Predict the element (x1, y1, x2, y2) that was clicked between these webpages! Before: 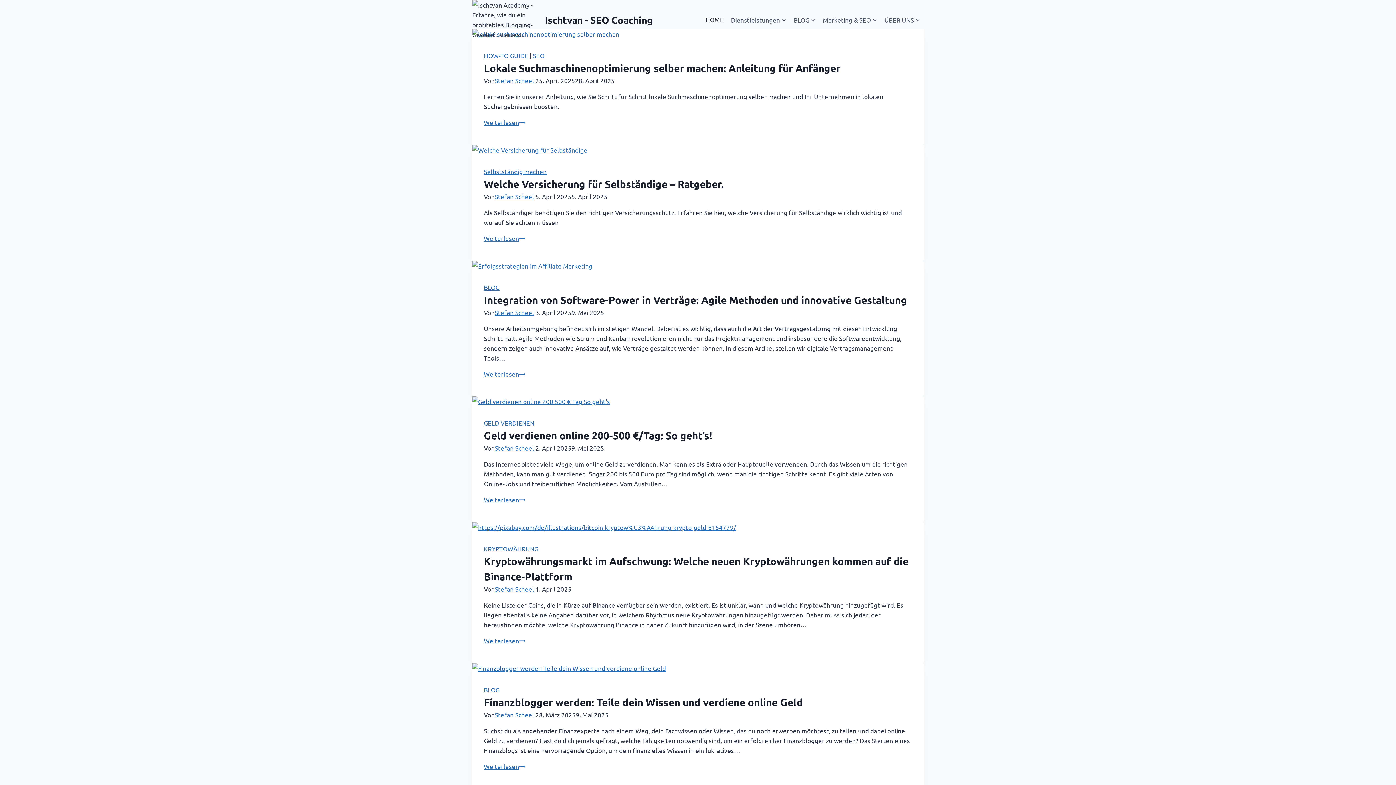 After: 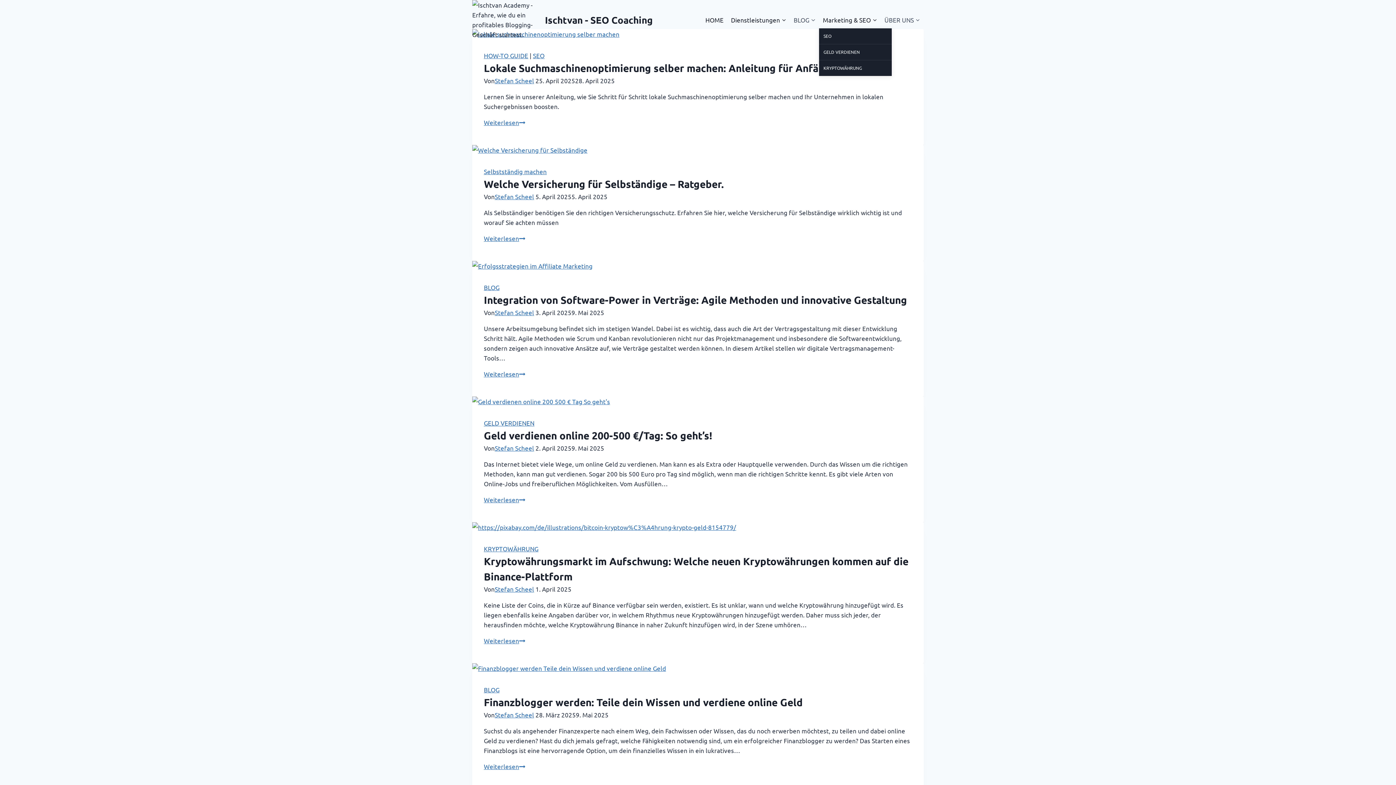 Action: label: Marketing & SEO bbox: (819, 11, 880, 28)